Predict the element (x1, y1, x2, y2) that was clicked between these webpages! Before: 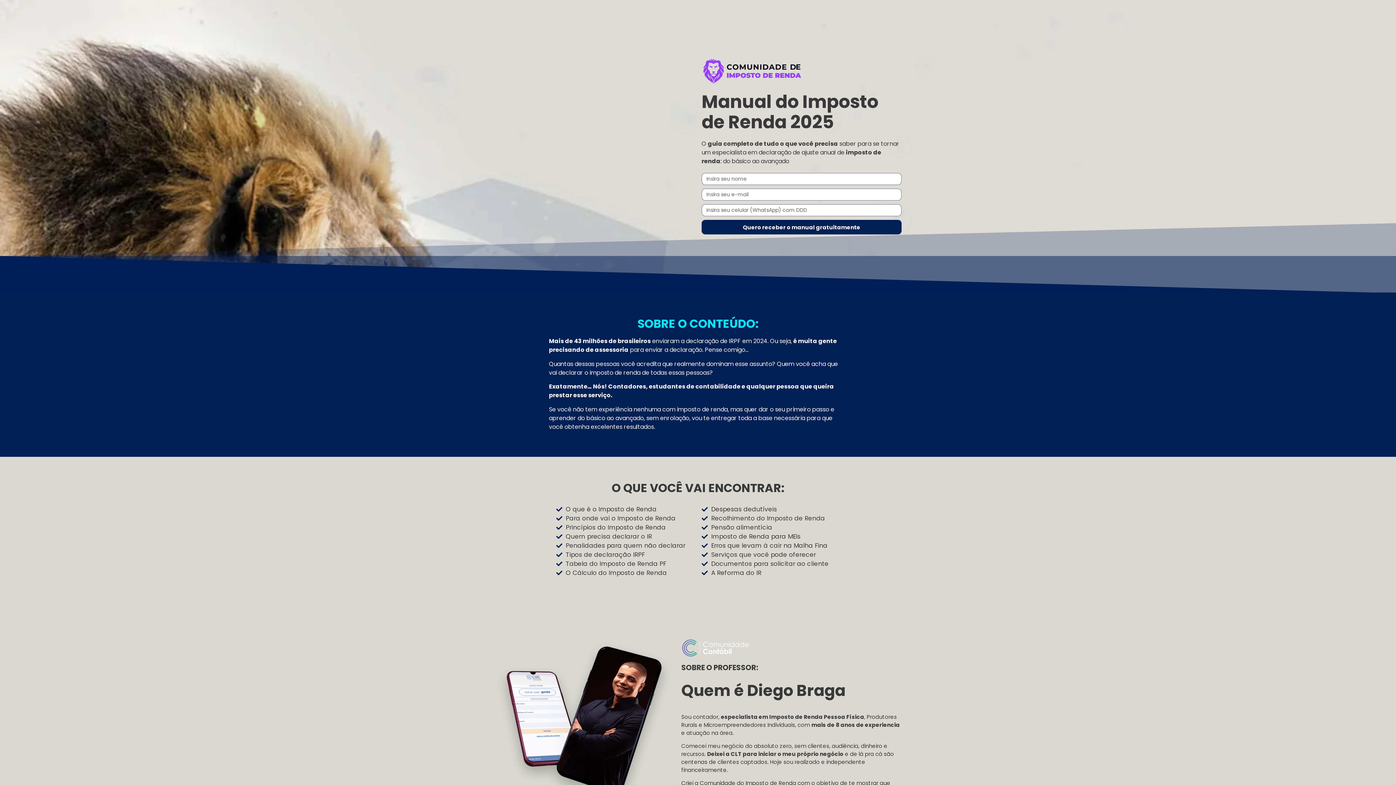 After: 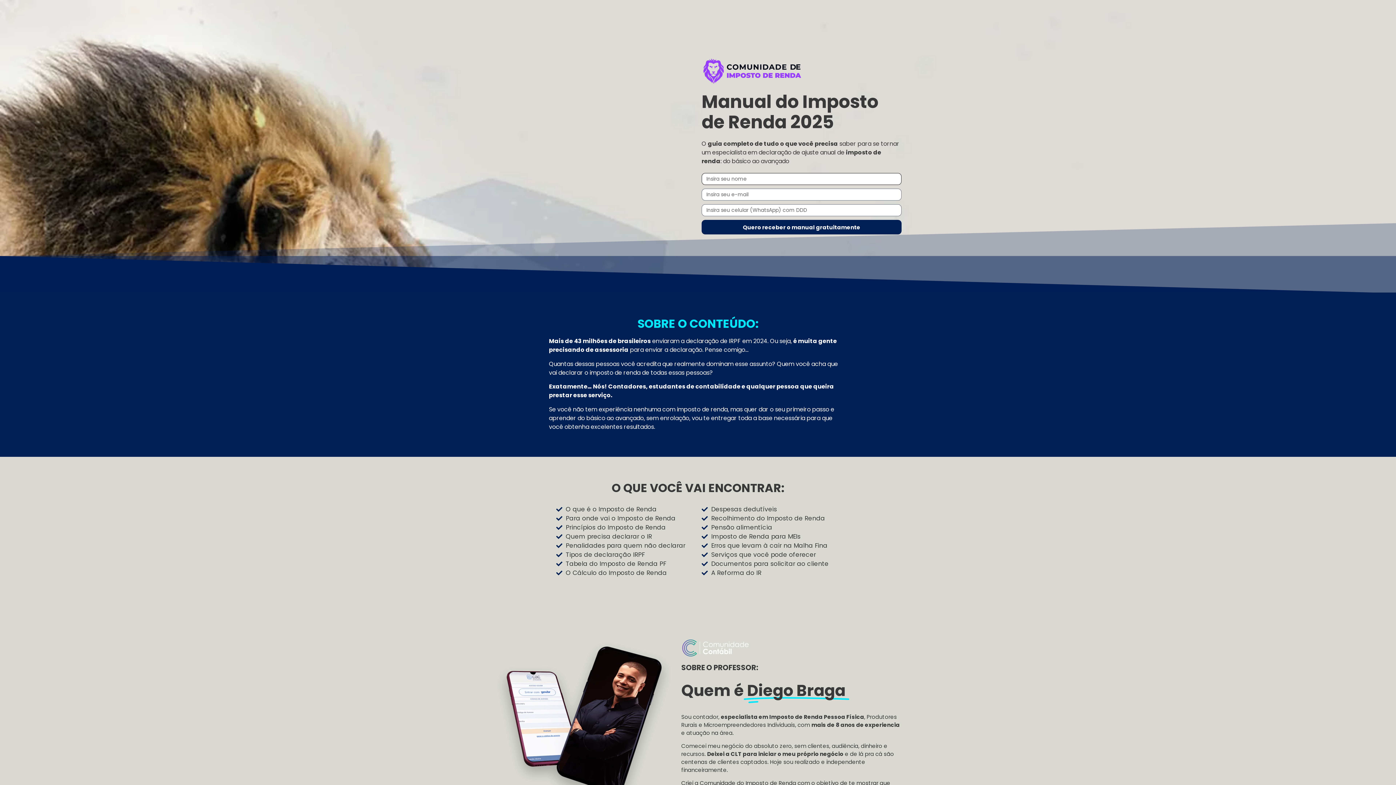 Action: bbox: (701, 220, 901, 234) label: Quero receber o manual gratuitamente